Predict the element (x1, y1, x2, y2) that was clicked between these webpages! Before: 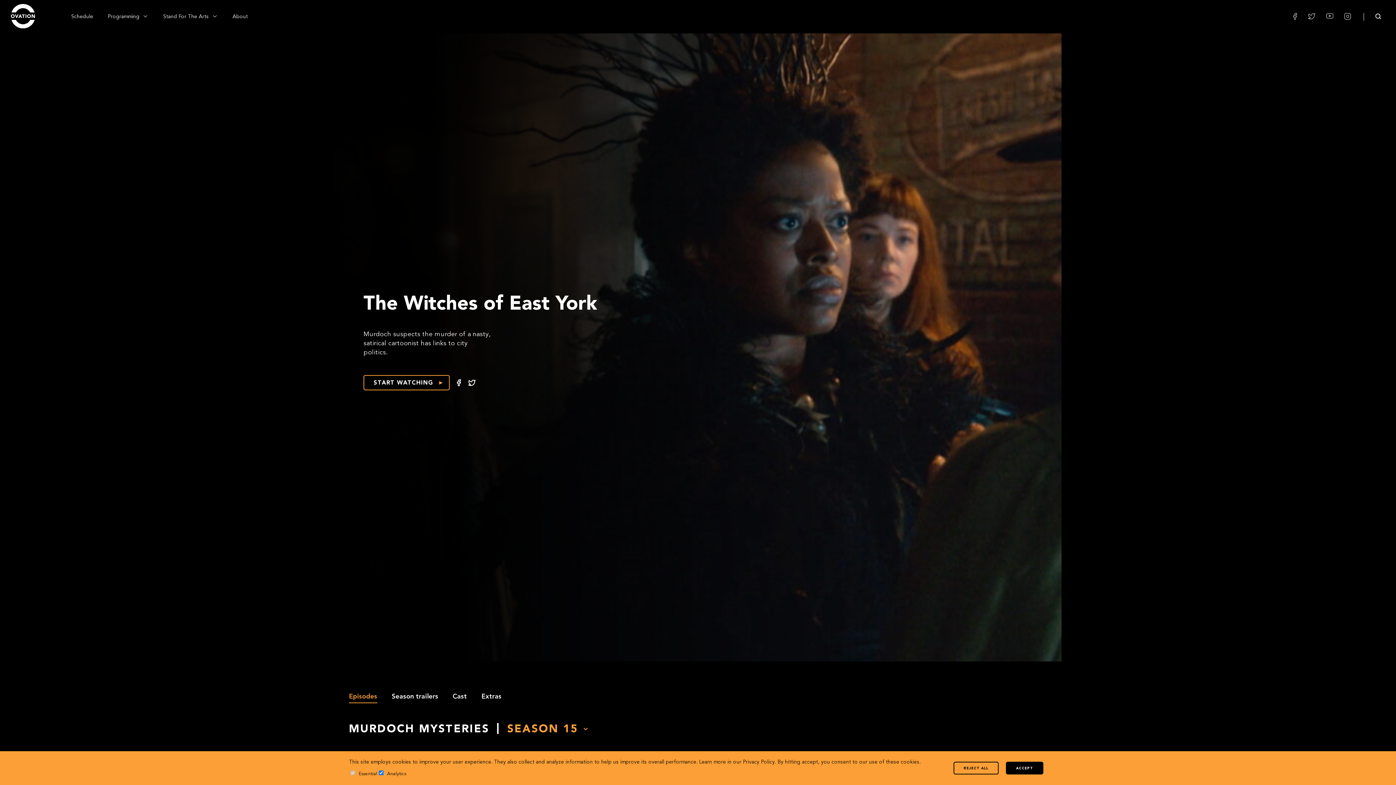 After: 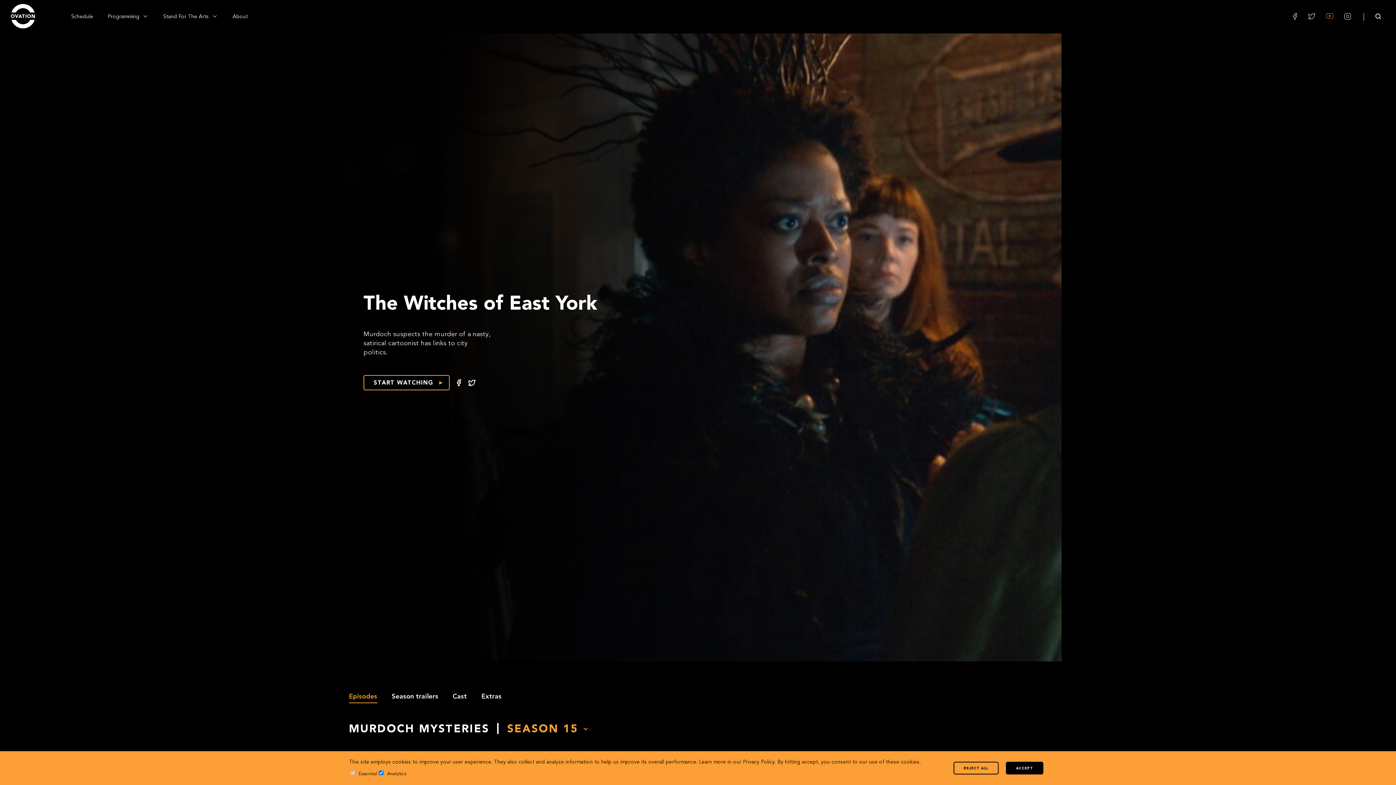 Action: bbox: (1326, 12, 1333, 20)